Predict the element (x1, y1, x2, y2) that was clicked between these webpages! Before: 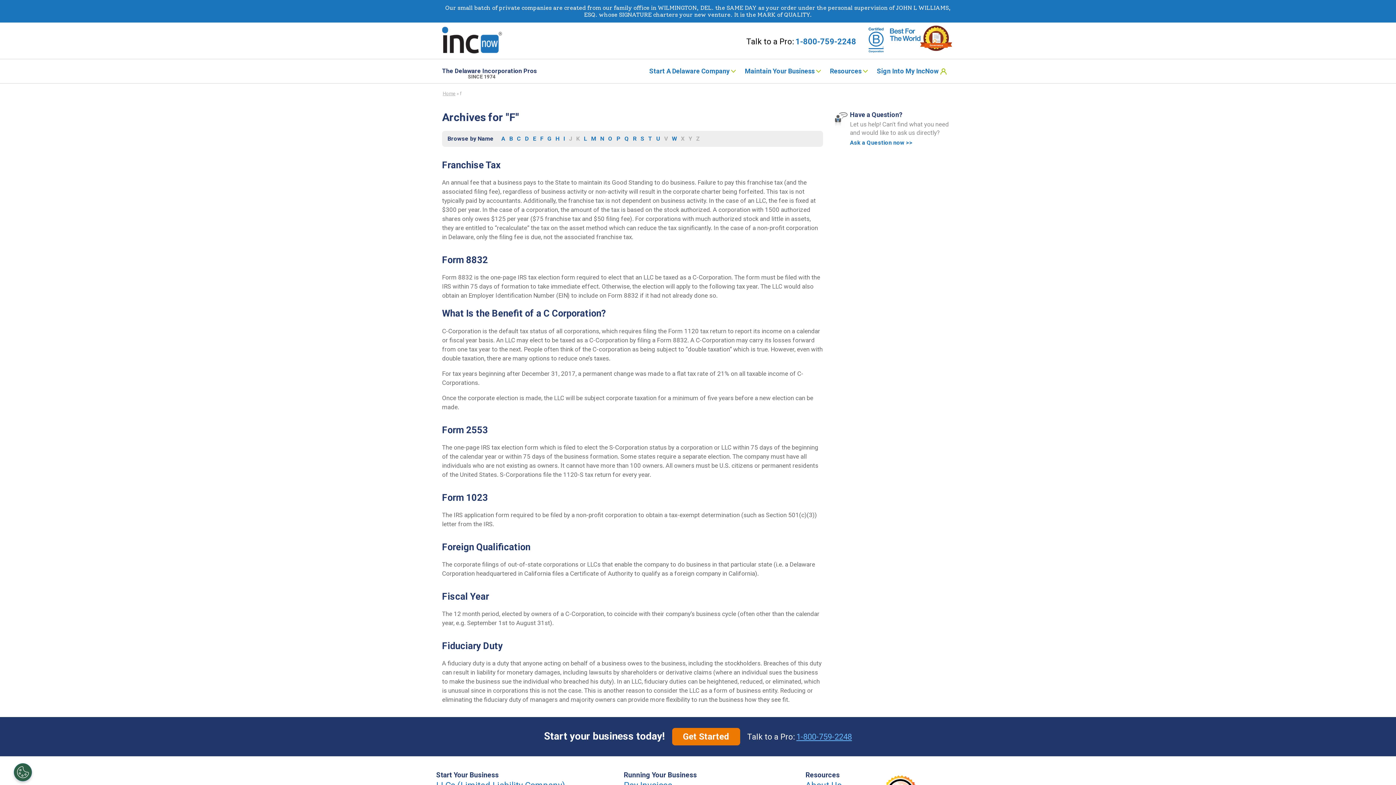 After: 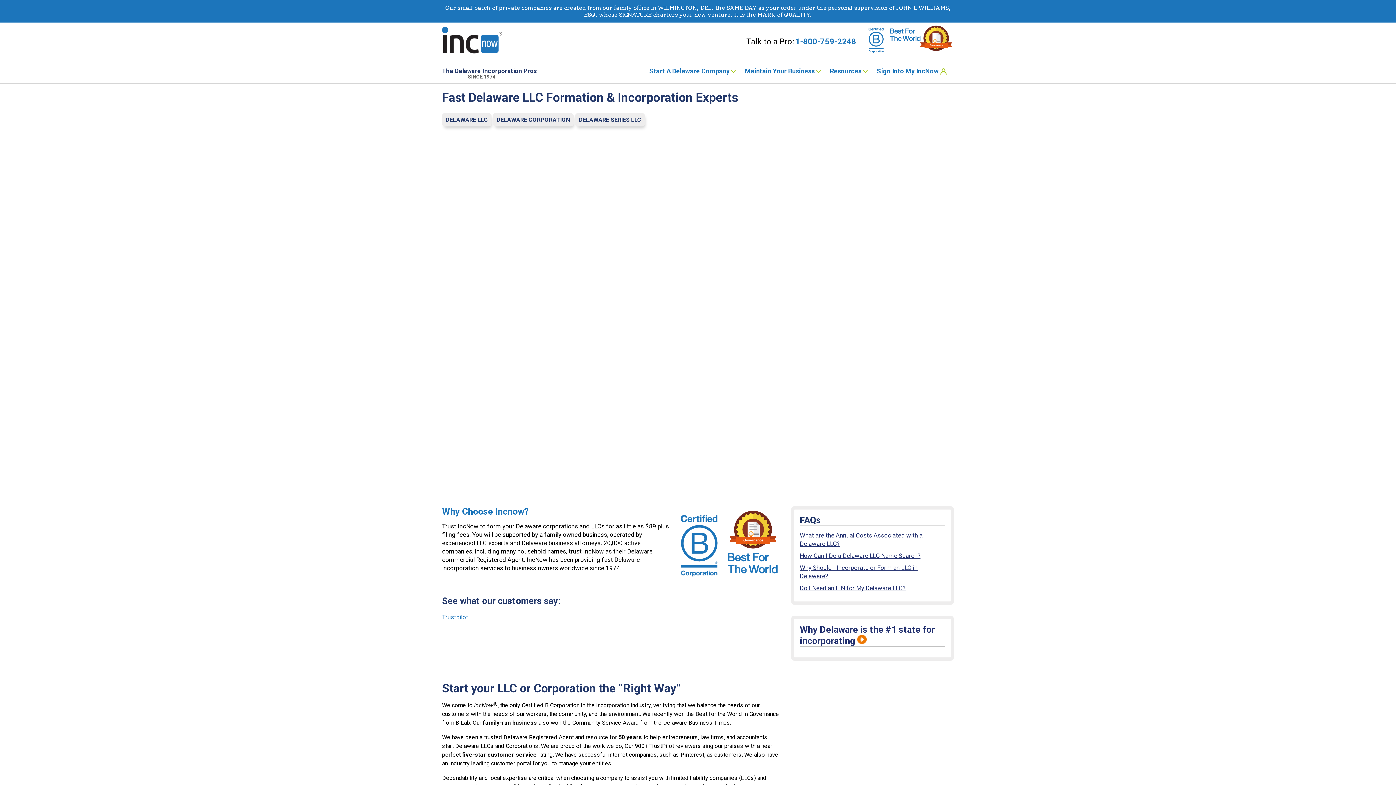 Action: bbox: (441, 26, 502, 55)